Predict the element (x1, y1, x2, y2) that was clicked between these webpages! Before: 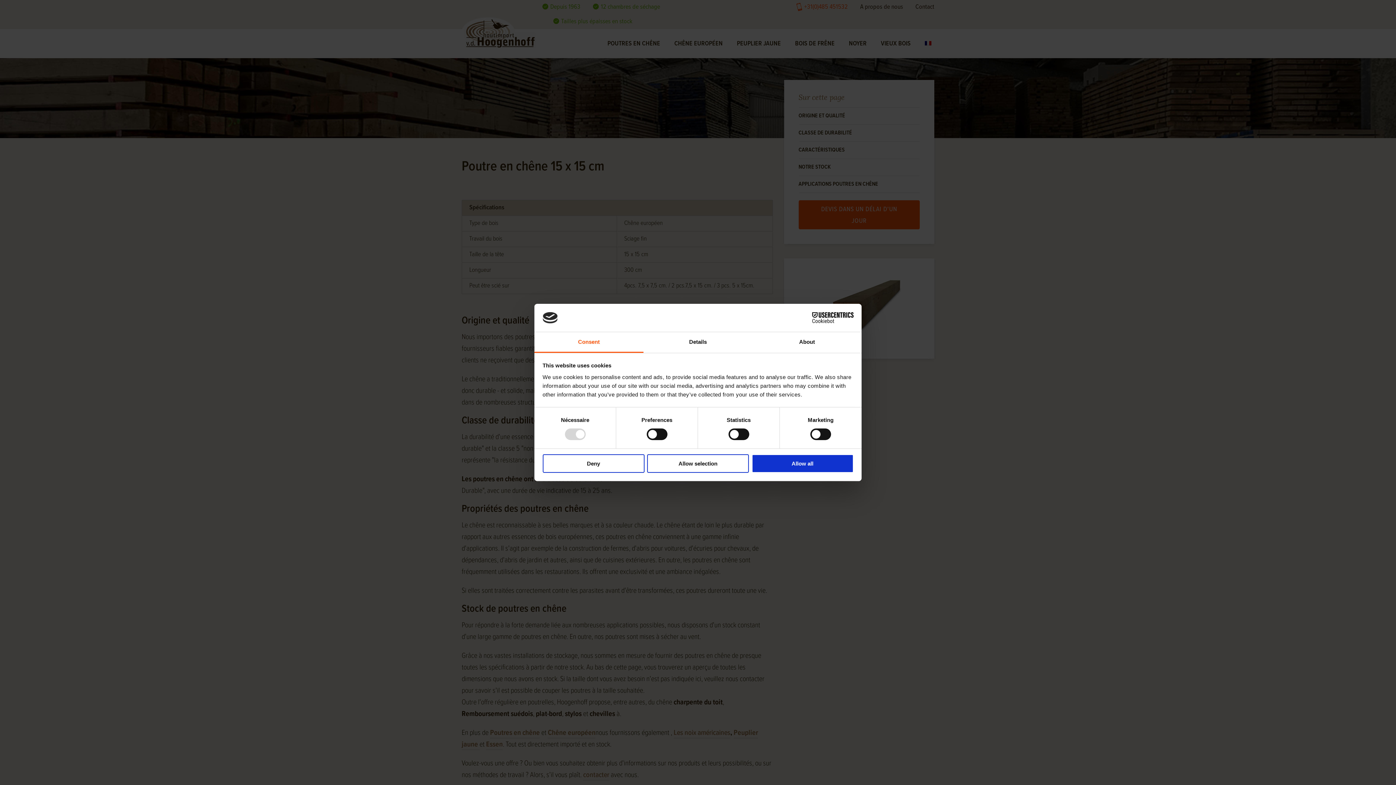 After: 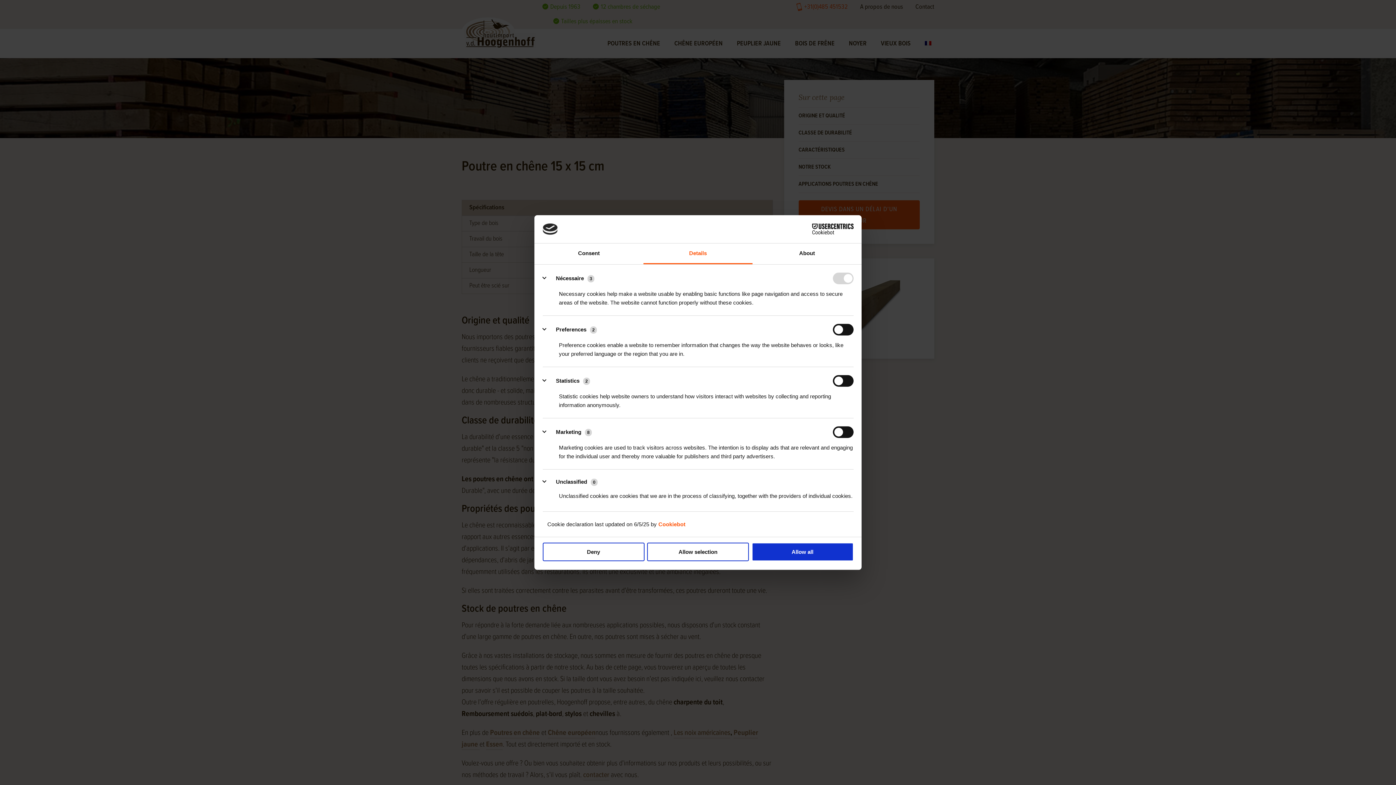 Action: bbox: (643, 332, 752, 353) label: Details